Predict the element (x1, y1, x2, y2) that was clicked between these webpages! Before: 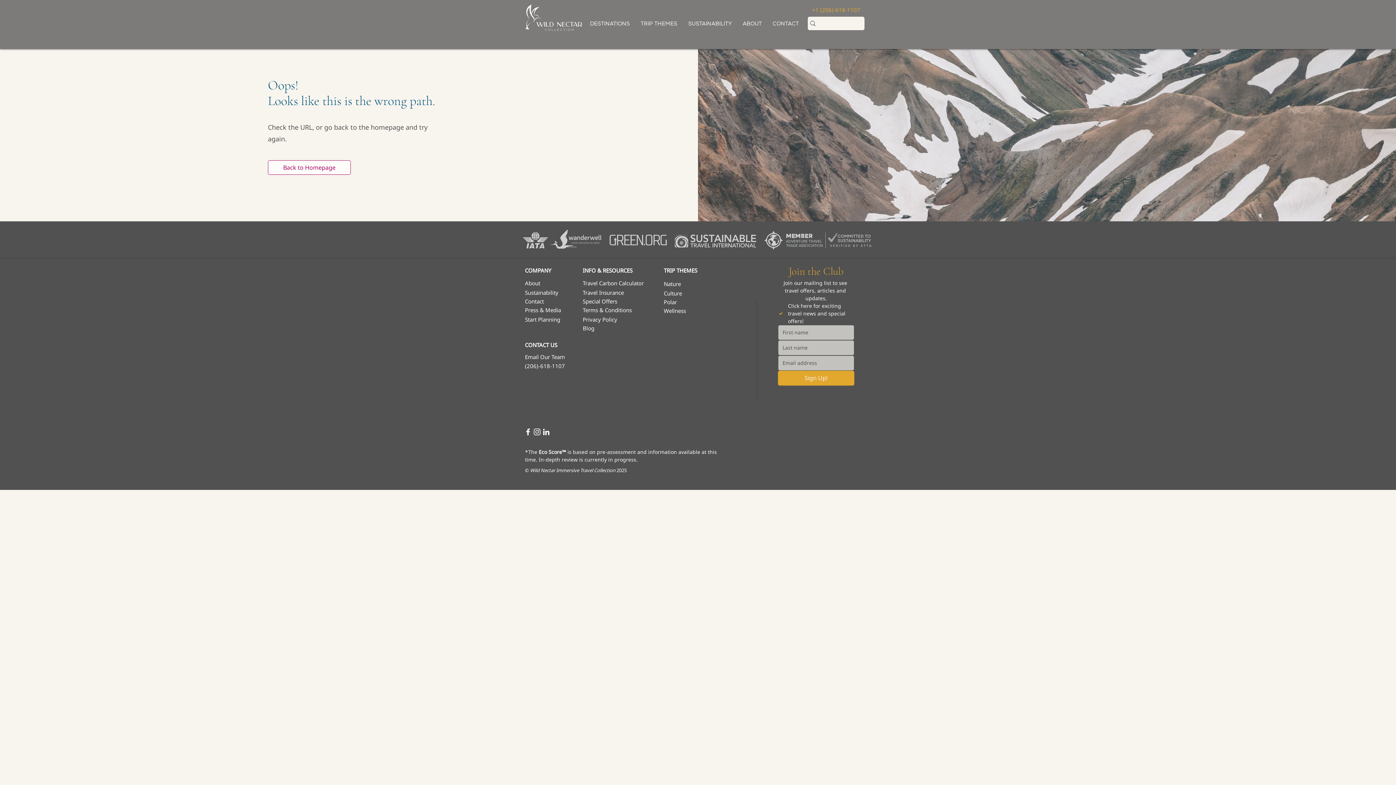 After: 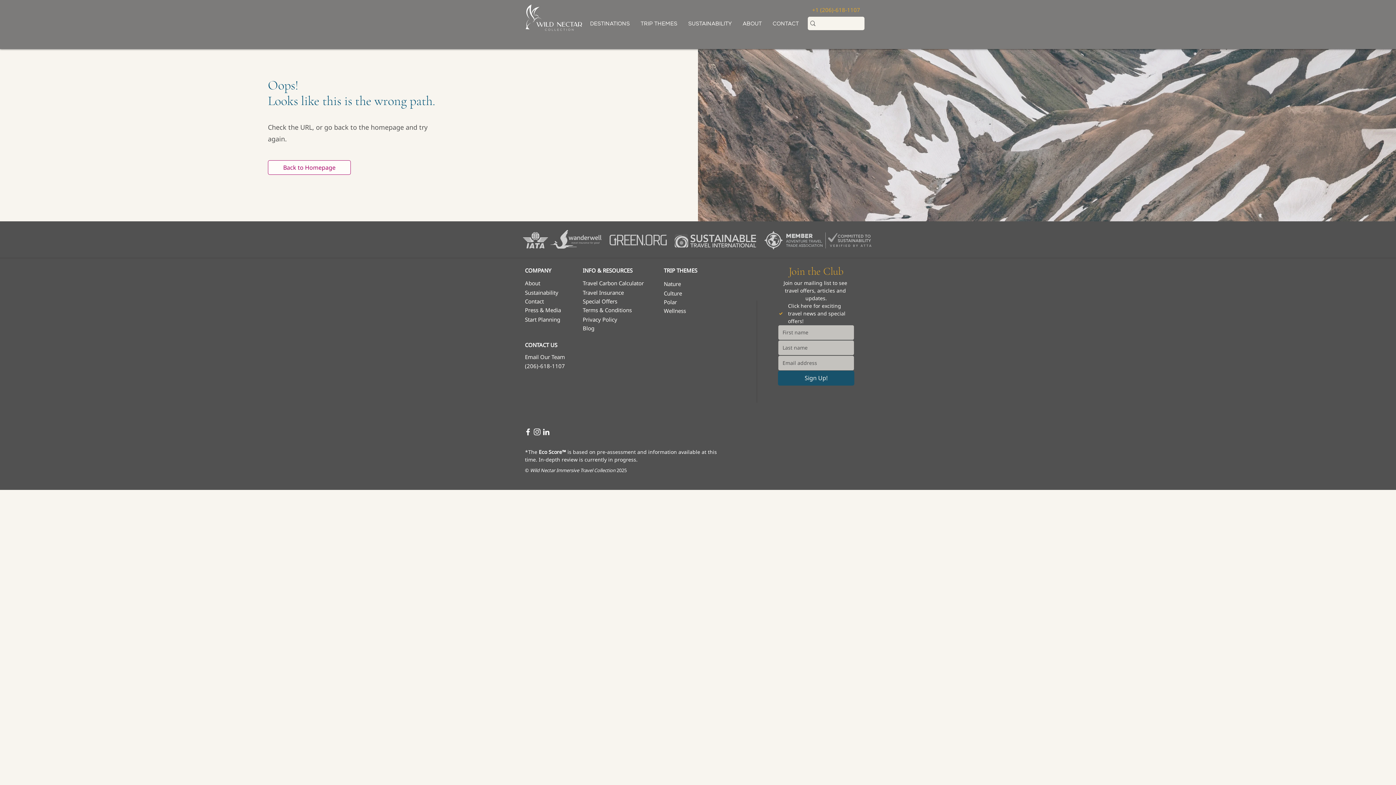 Action: label: Sign Up! bbox: (778, 370, 854, 385)